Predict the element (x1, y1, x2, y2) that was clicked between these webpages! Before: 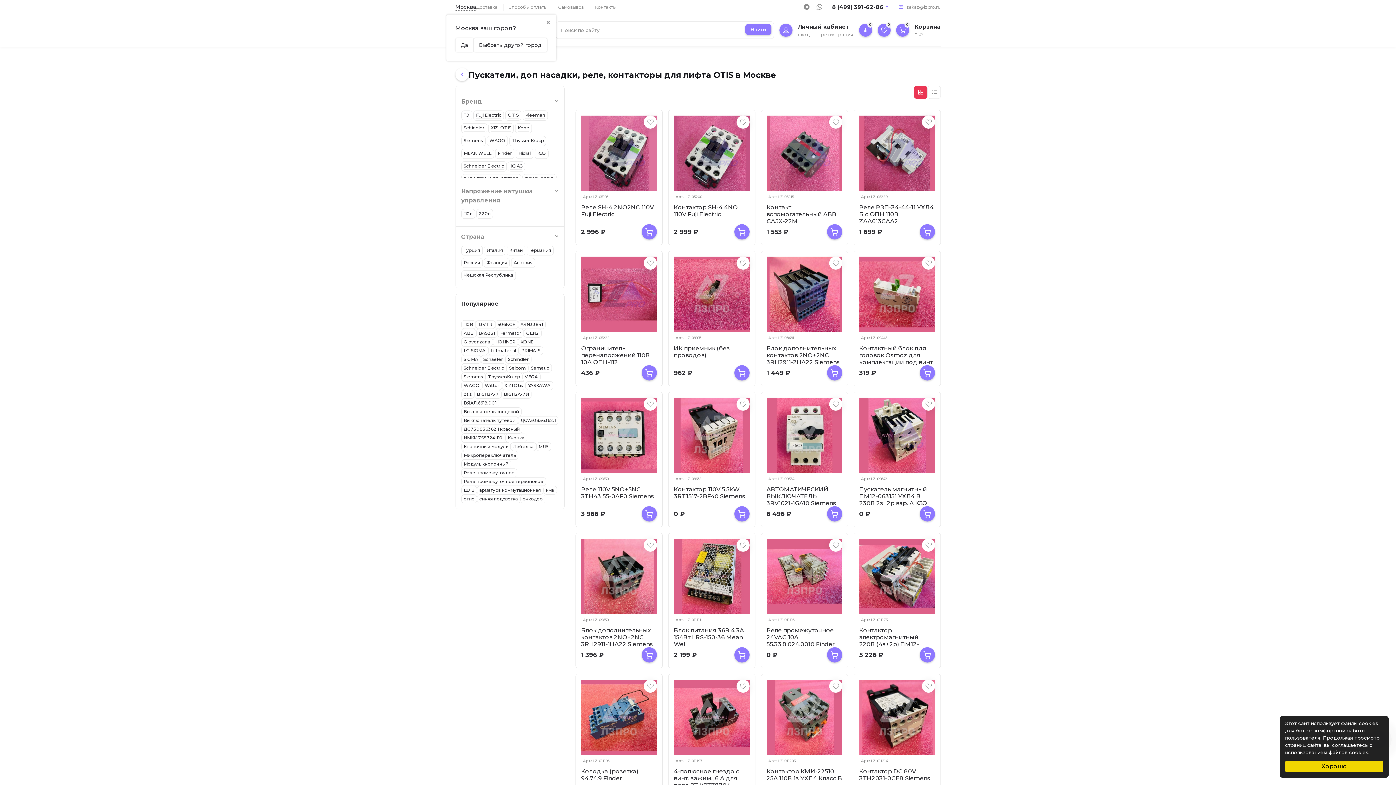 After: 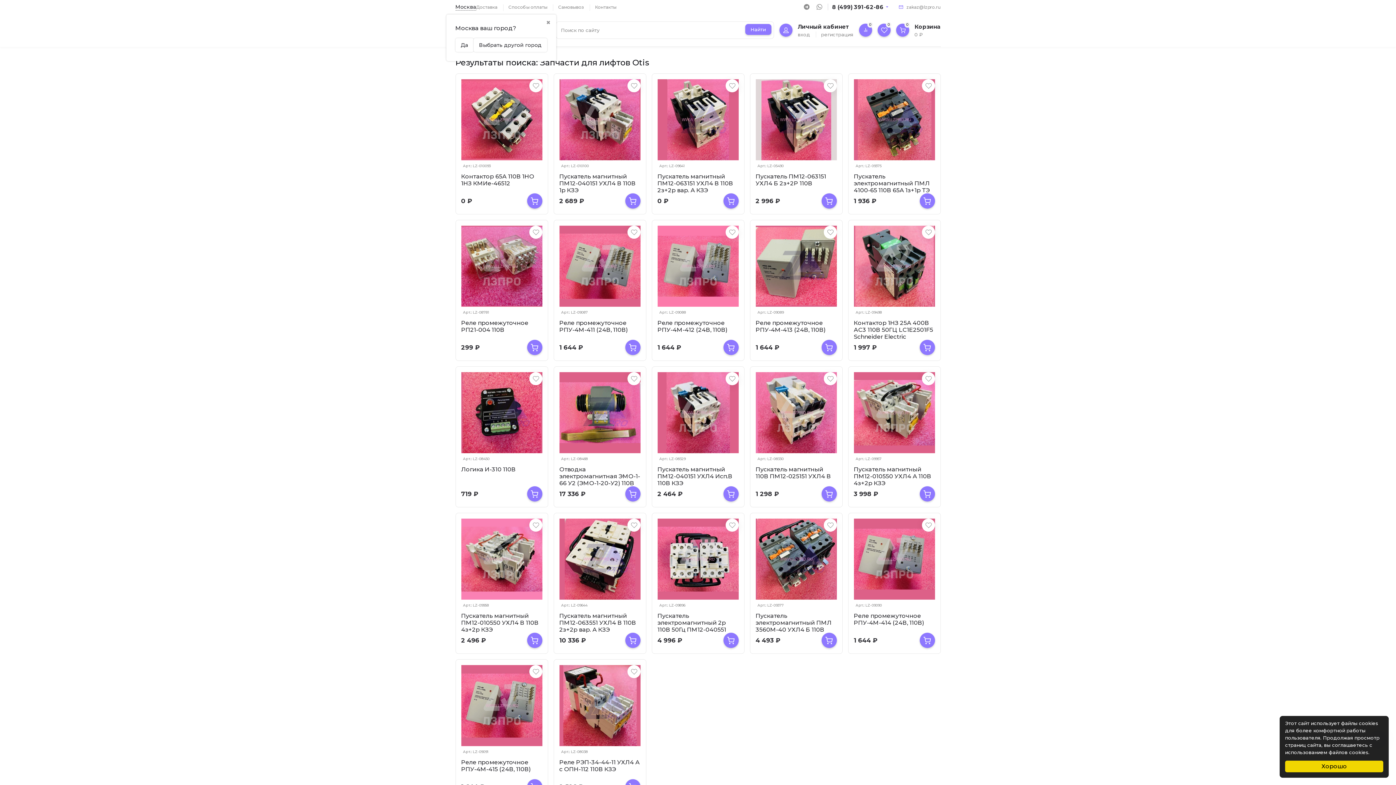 Action: bbox: (461, 320, 475, 328) label: 110В